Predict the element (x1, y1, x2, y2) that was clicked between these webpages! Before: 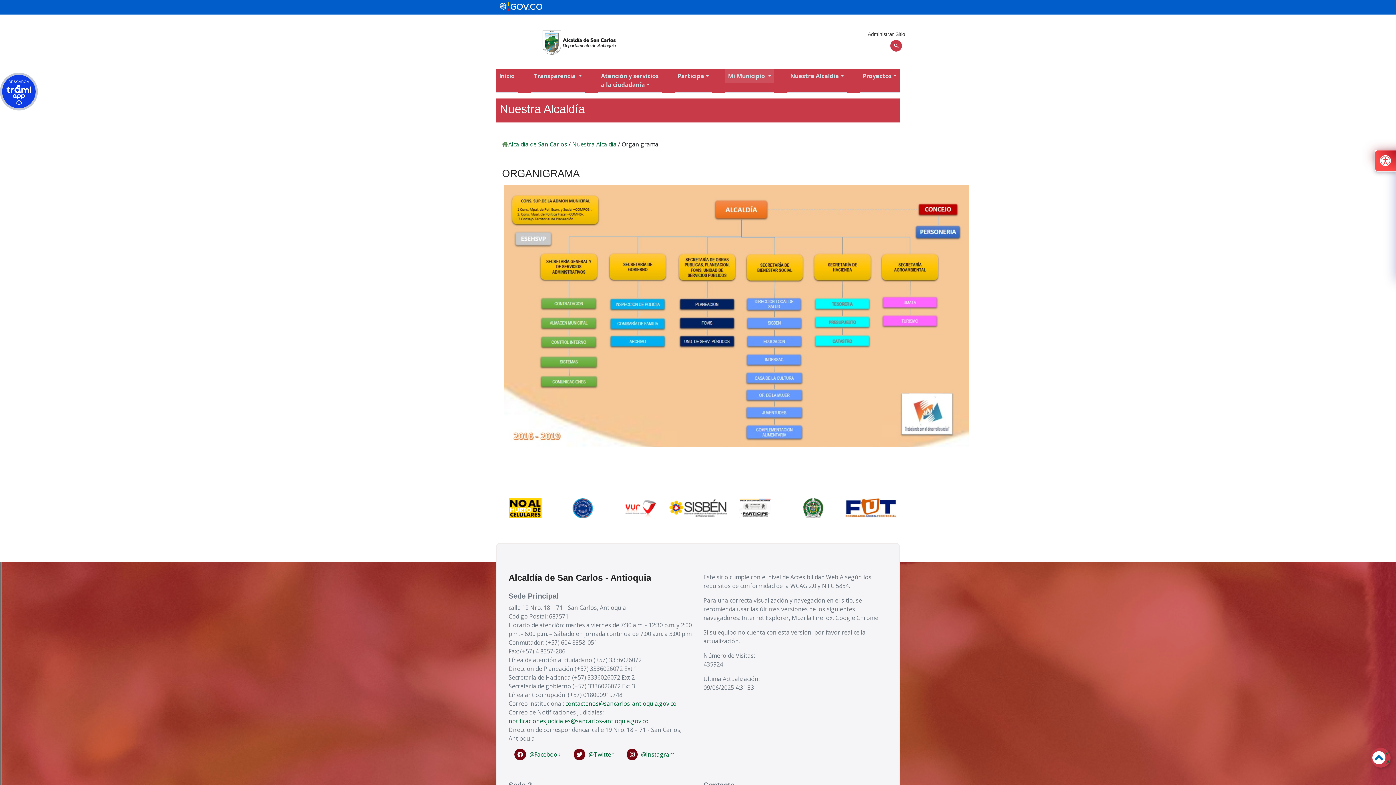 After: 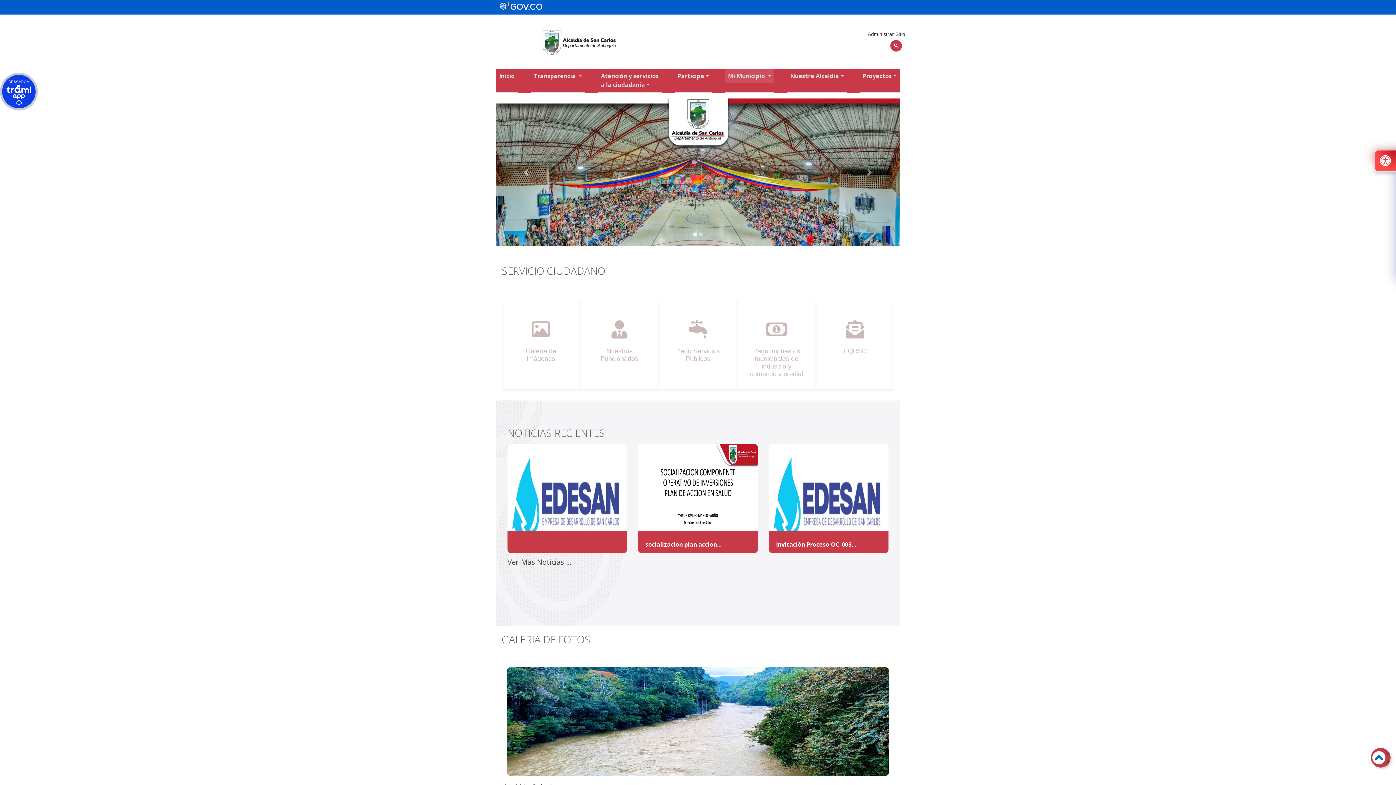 Action: label: Alcaldía de San Carlos bbox: (508, 140, 567, 148)